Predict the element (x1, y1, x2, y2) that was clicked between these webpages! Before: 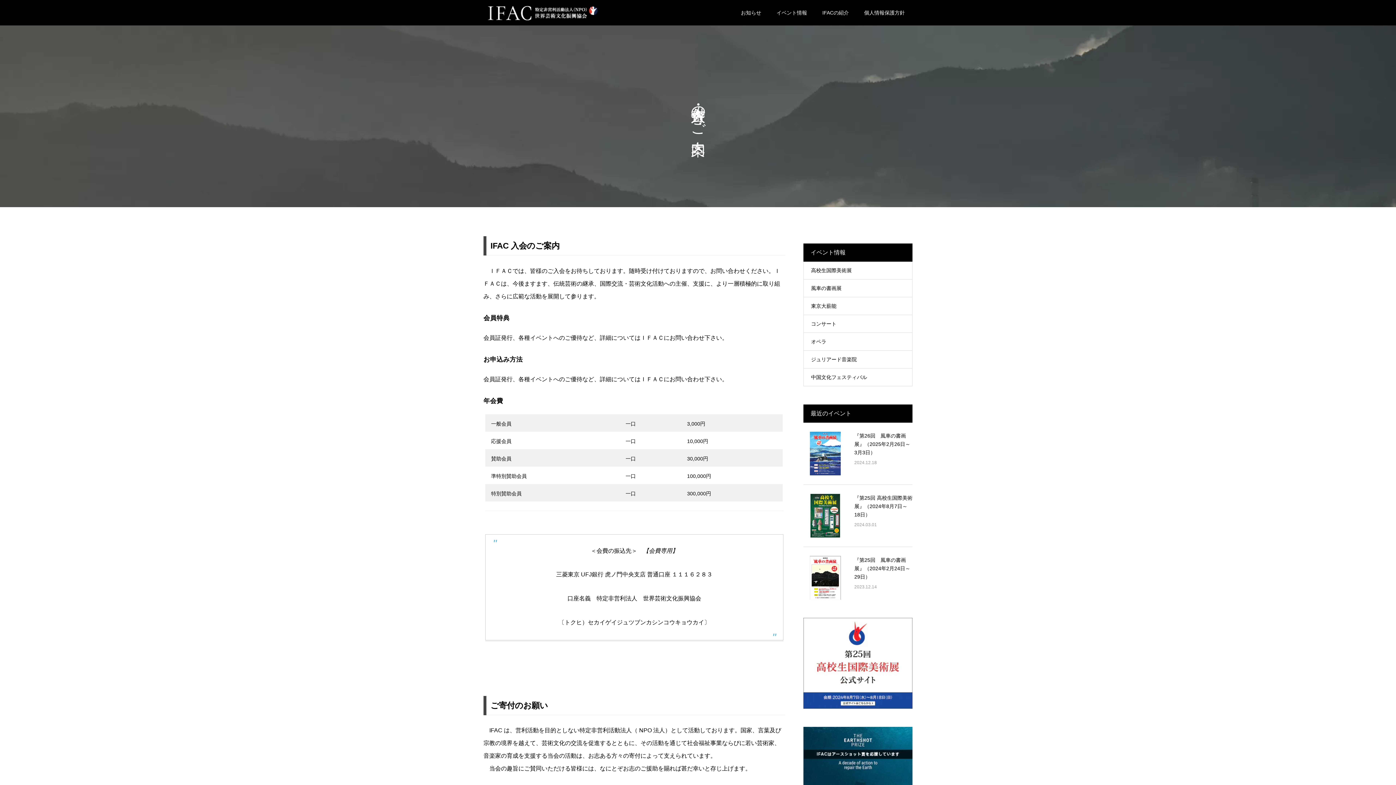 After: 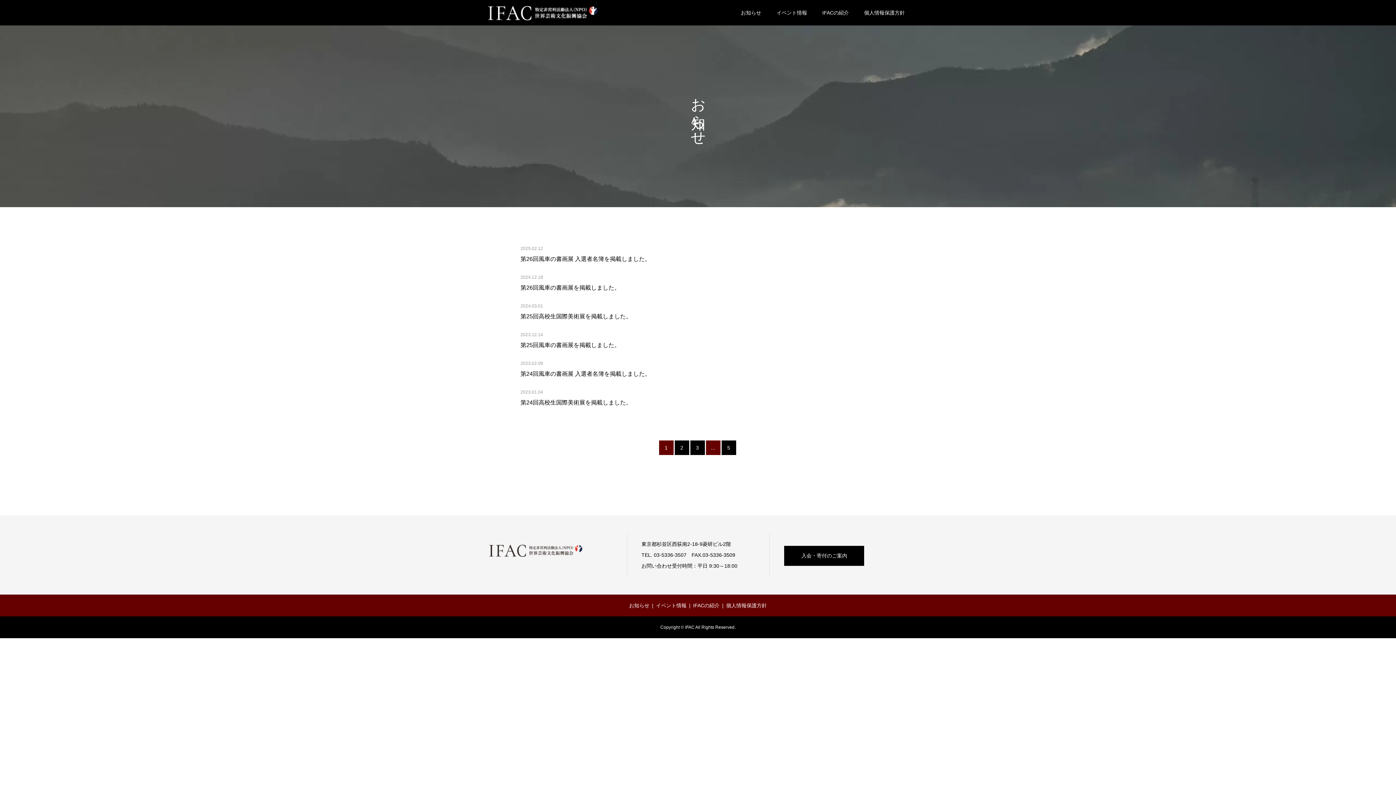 Action: label: お知らせ bbox: (733, 0, 769, 25)